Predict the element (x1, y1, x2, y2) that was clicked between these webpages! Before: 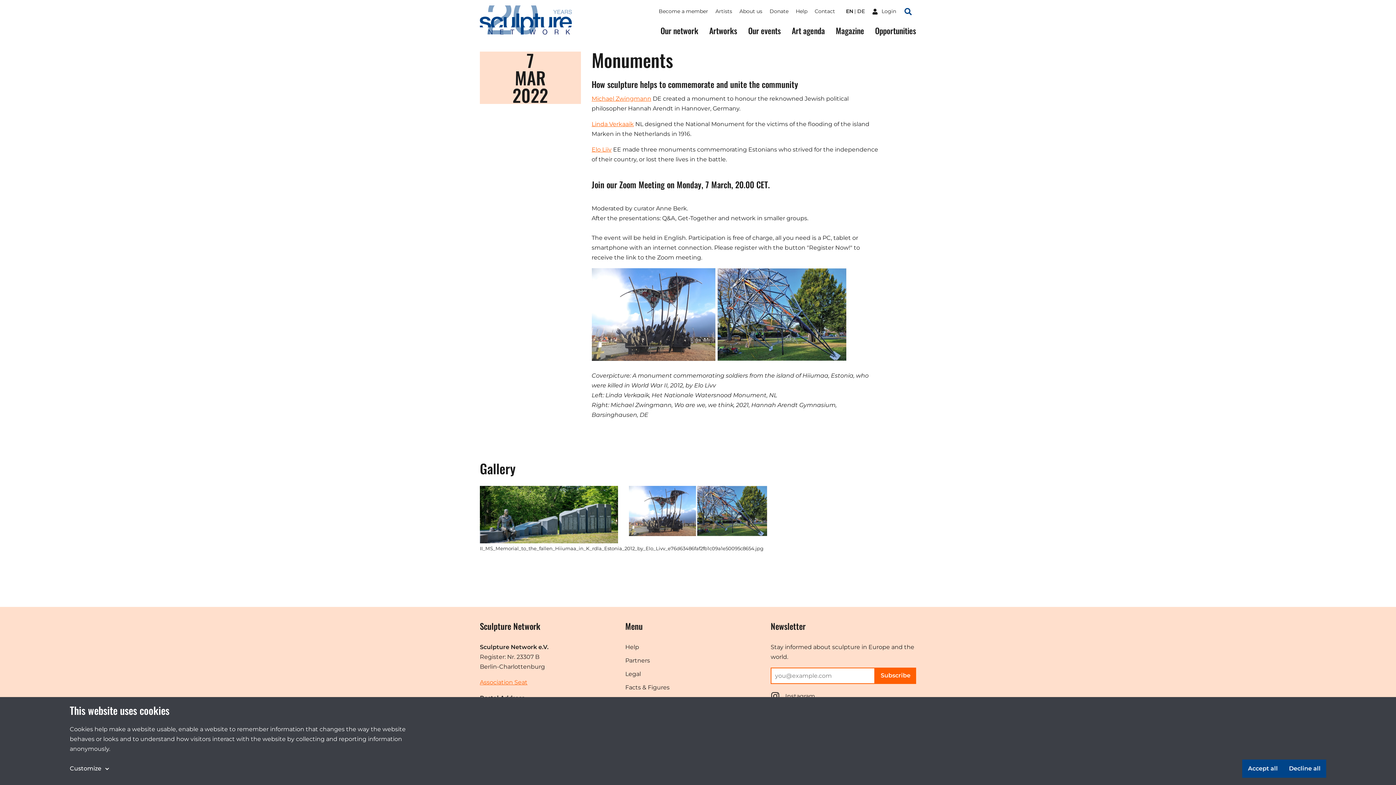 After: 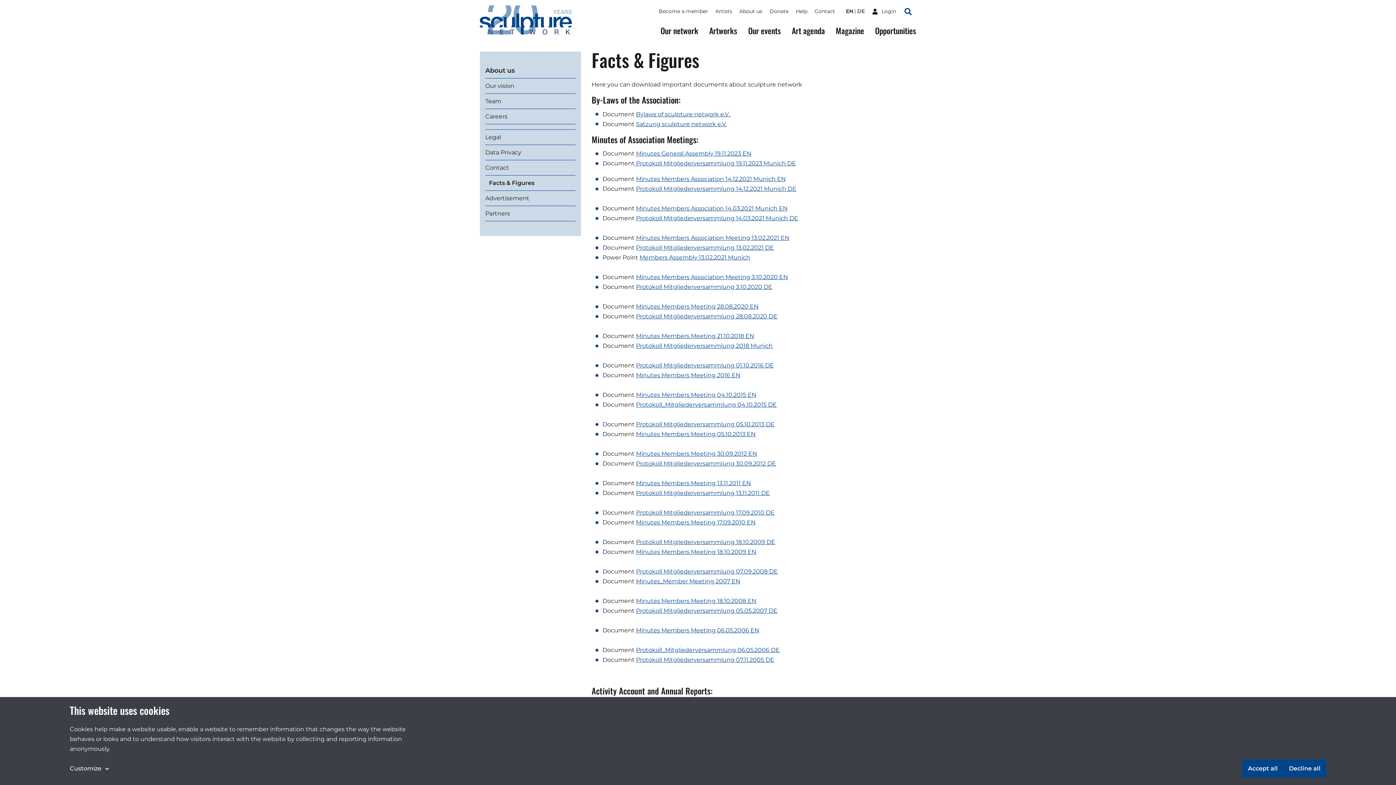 Action: bbox: (625, 684, 669, 691) label: Facts & Figures